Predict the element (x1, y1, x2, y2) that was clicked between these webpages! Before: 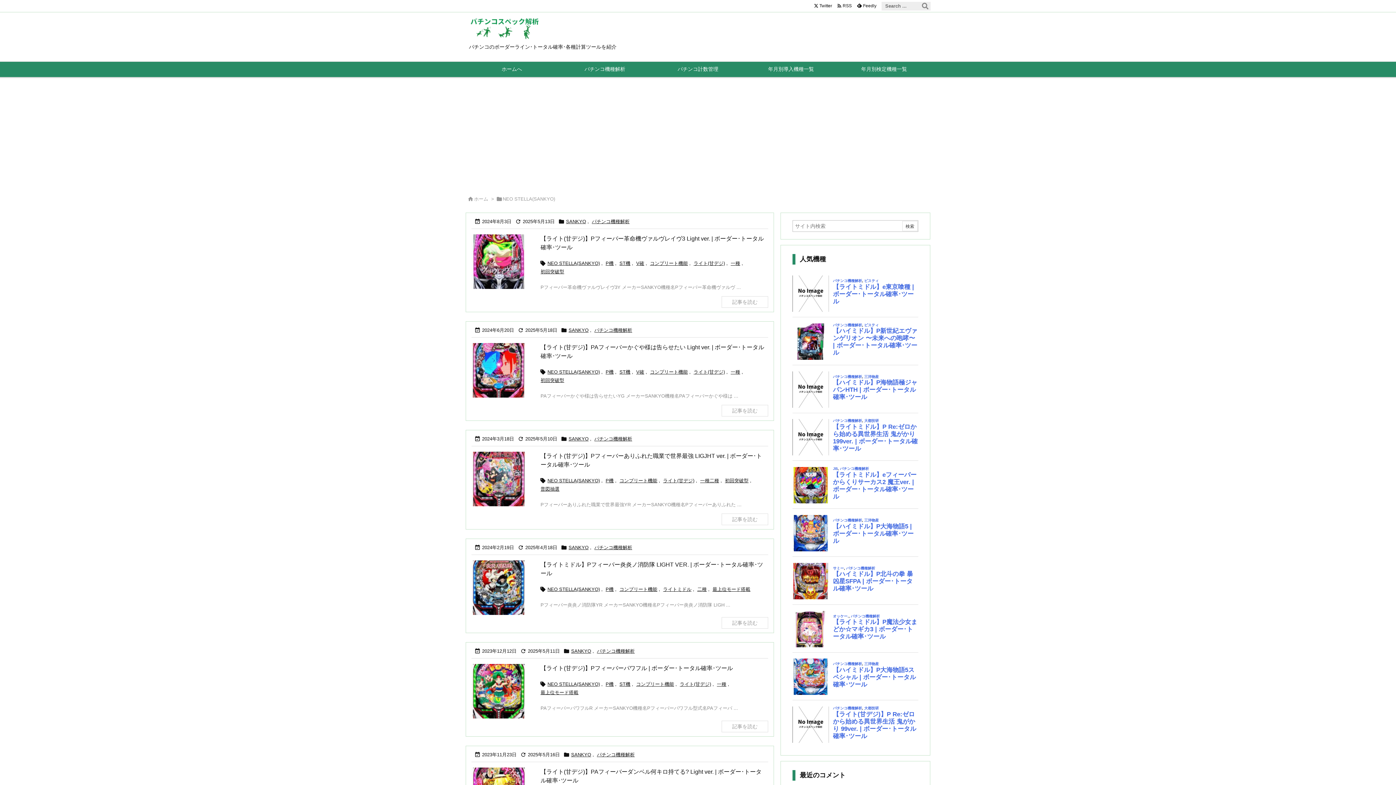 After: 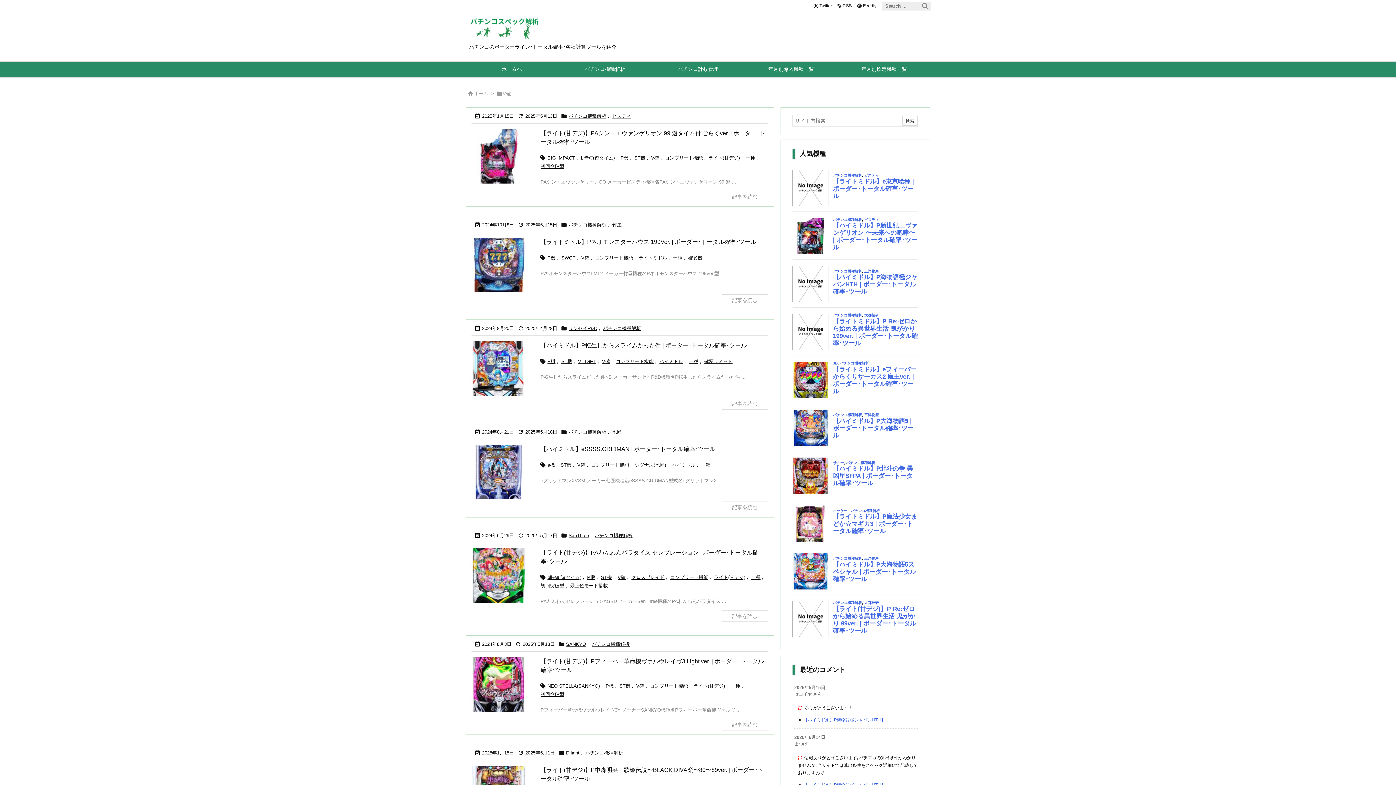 Action: label: V確 bbox: (636, 259, 644, 267)